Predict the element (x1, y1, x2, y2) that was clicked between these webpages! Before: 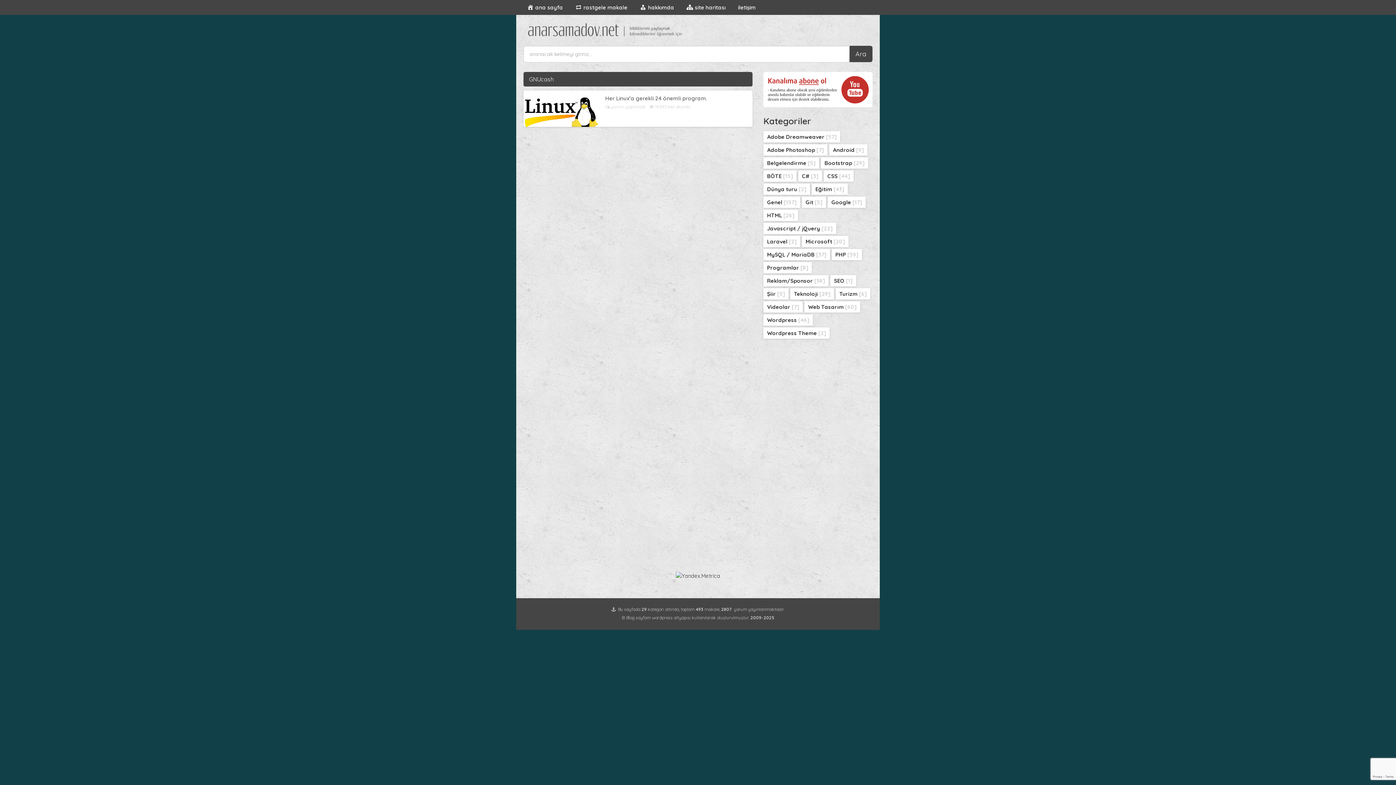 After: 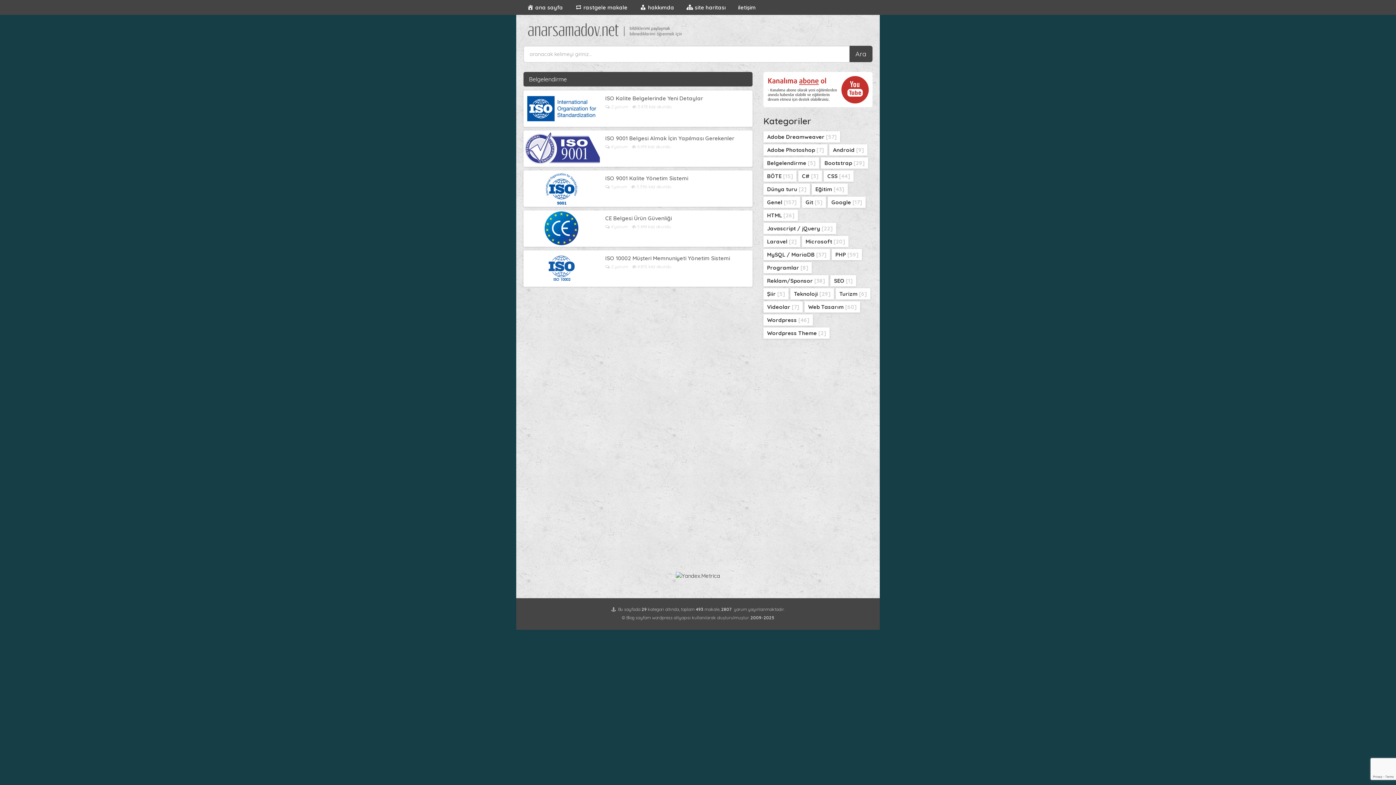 Action: label: Belgelendirme [5] bbox: (763, 157, 819, 168)